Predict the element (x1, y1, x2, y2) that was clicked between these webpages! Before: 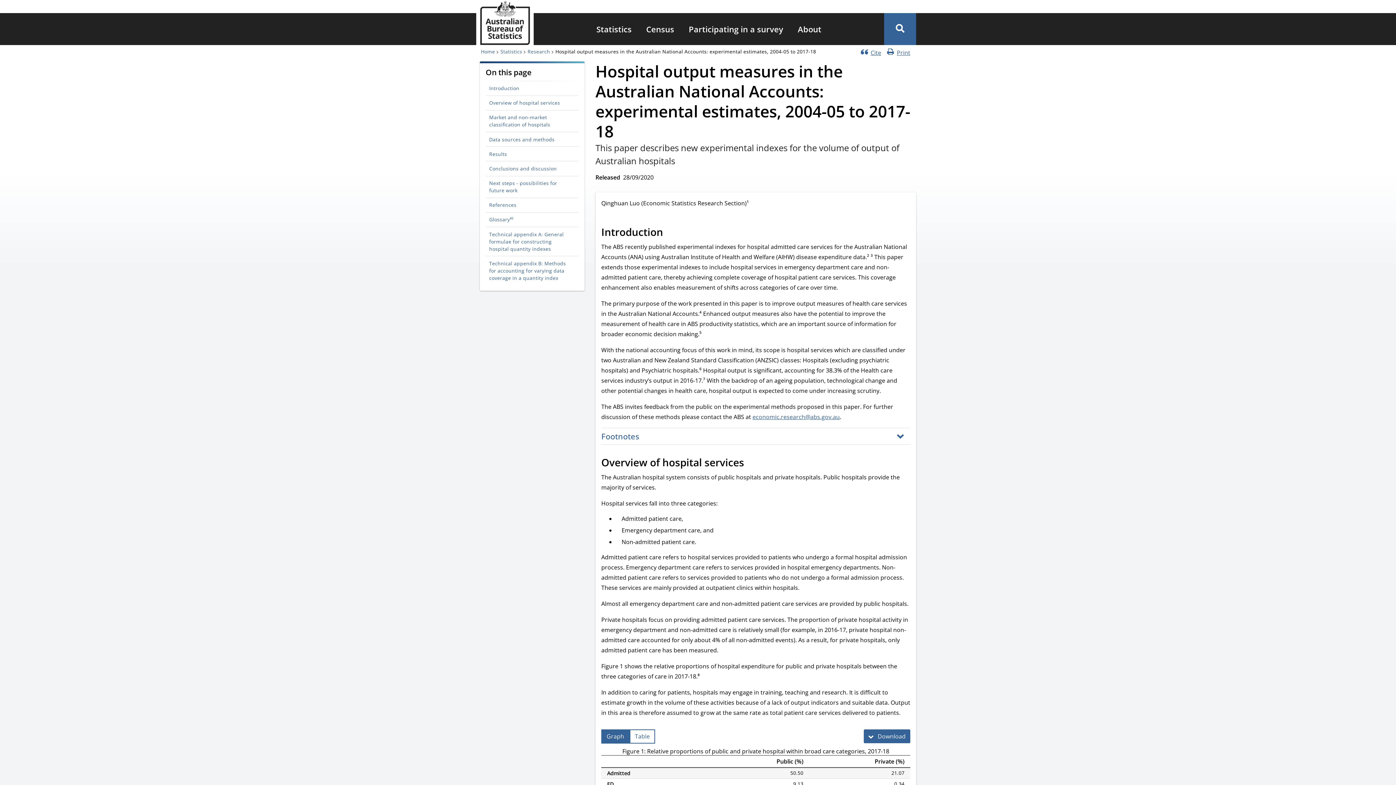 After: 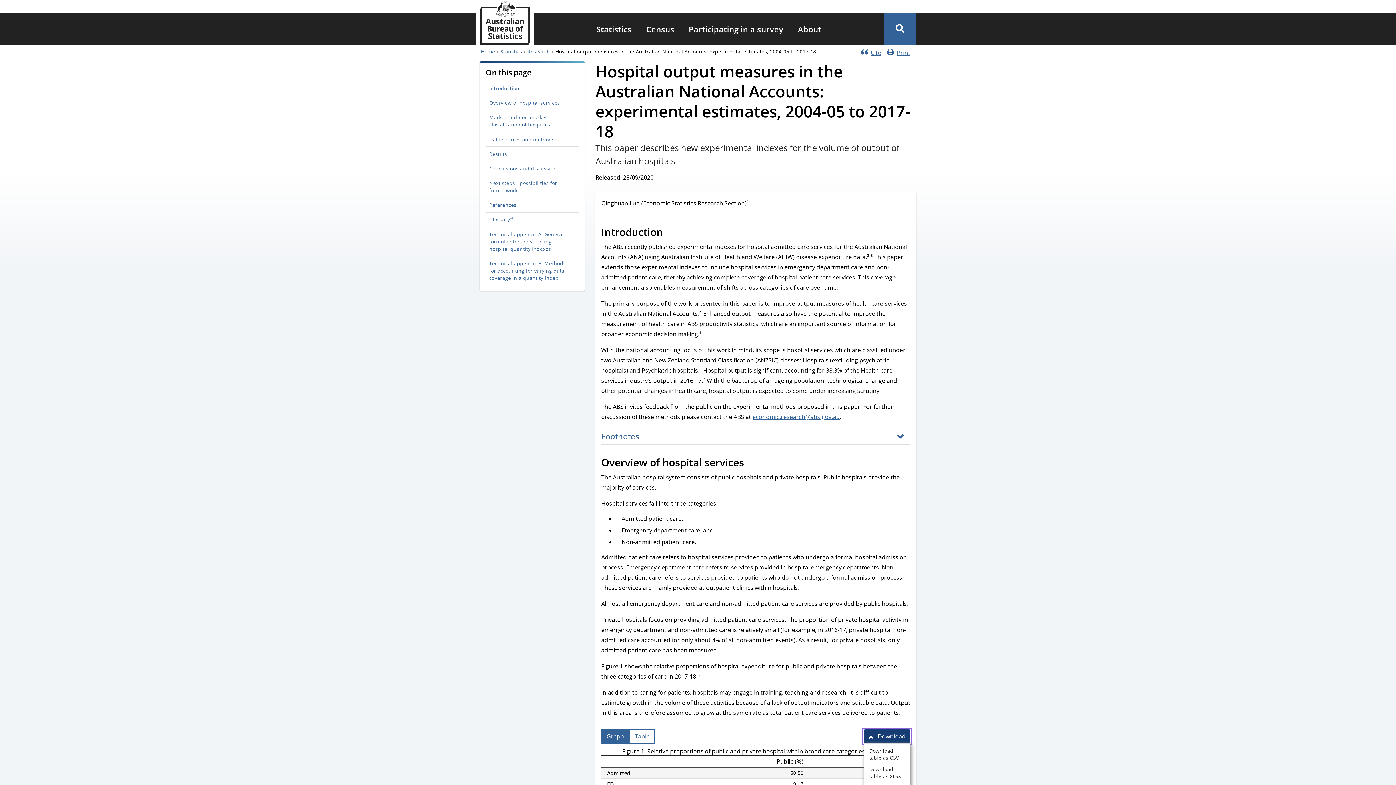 Action: bbox: (864, 729, 910, 743) label: Download Figure 1: Relative proportions of public and private hospital within broad care categories, 2017-18